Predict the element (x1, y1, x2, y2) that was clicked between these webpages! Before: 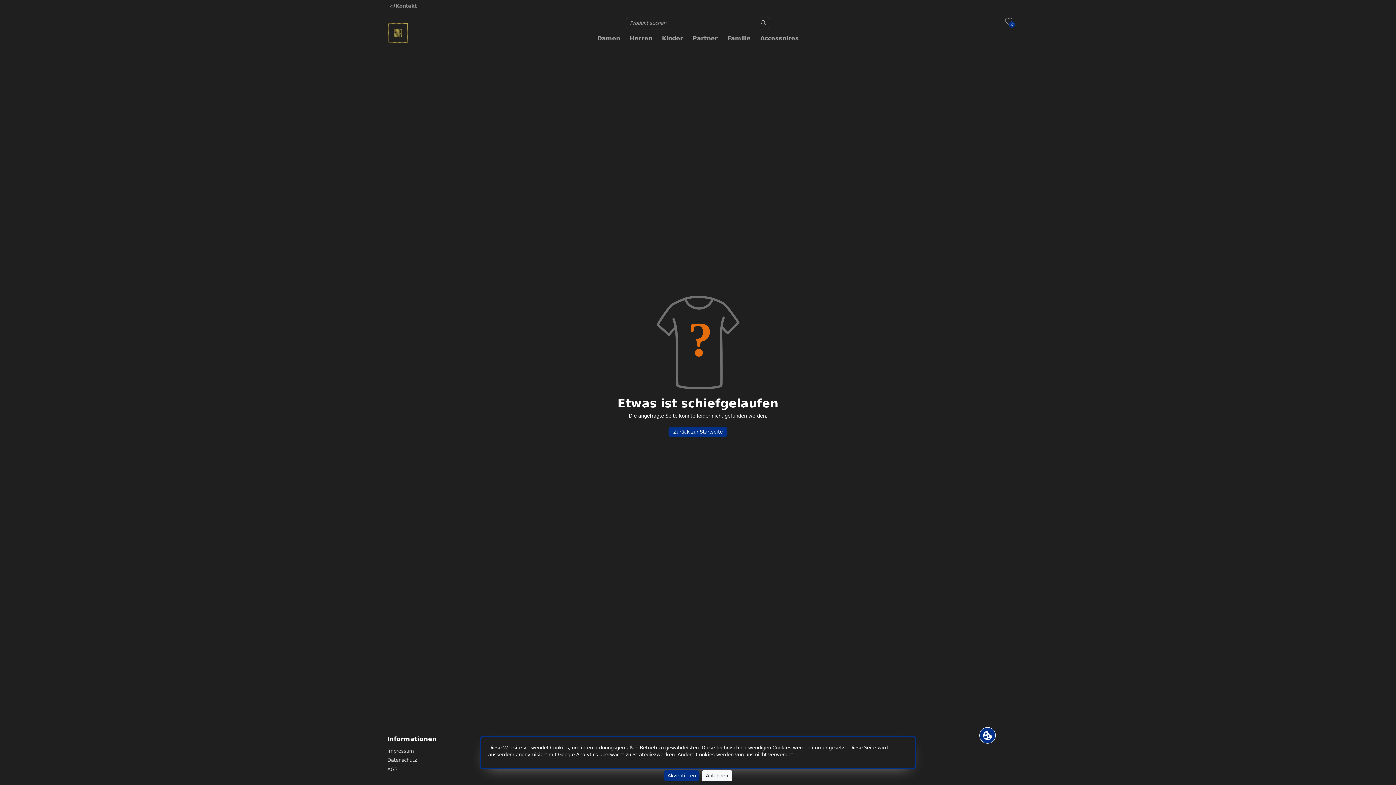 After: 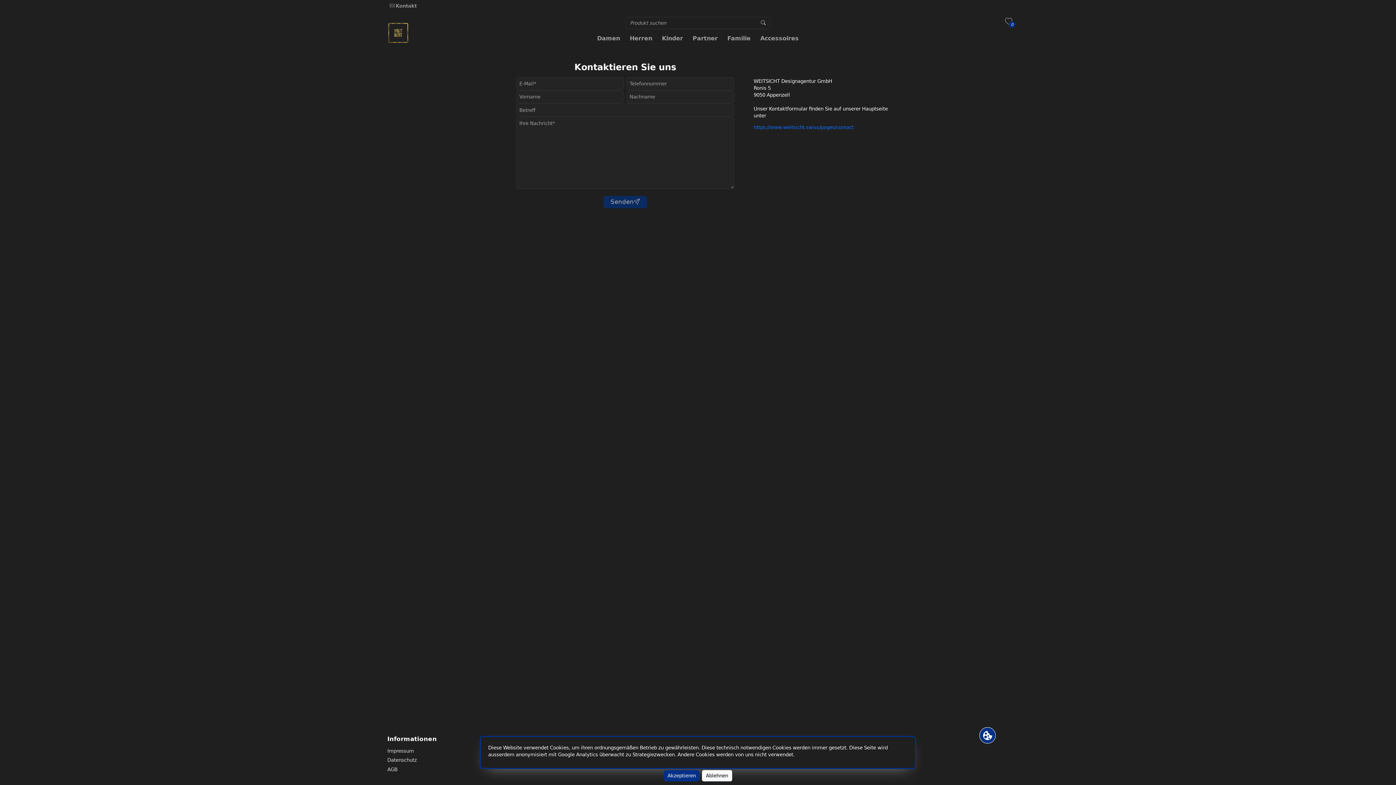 Action: bbox: (388, 2, 416, 9) label: Kontakt